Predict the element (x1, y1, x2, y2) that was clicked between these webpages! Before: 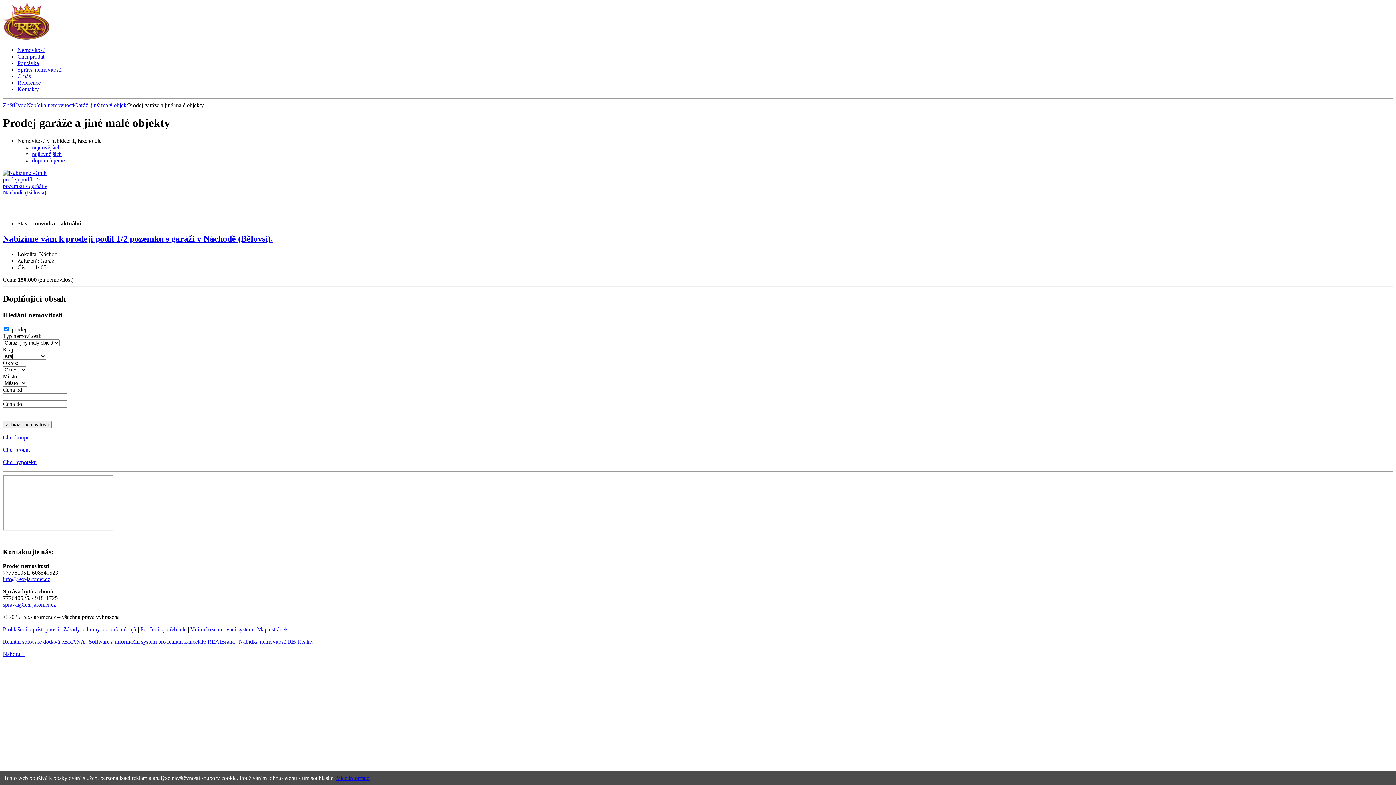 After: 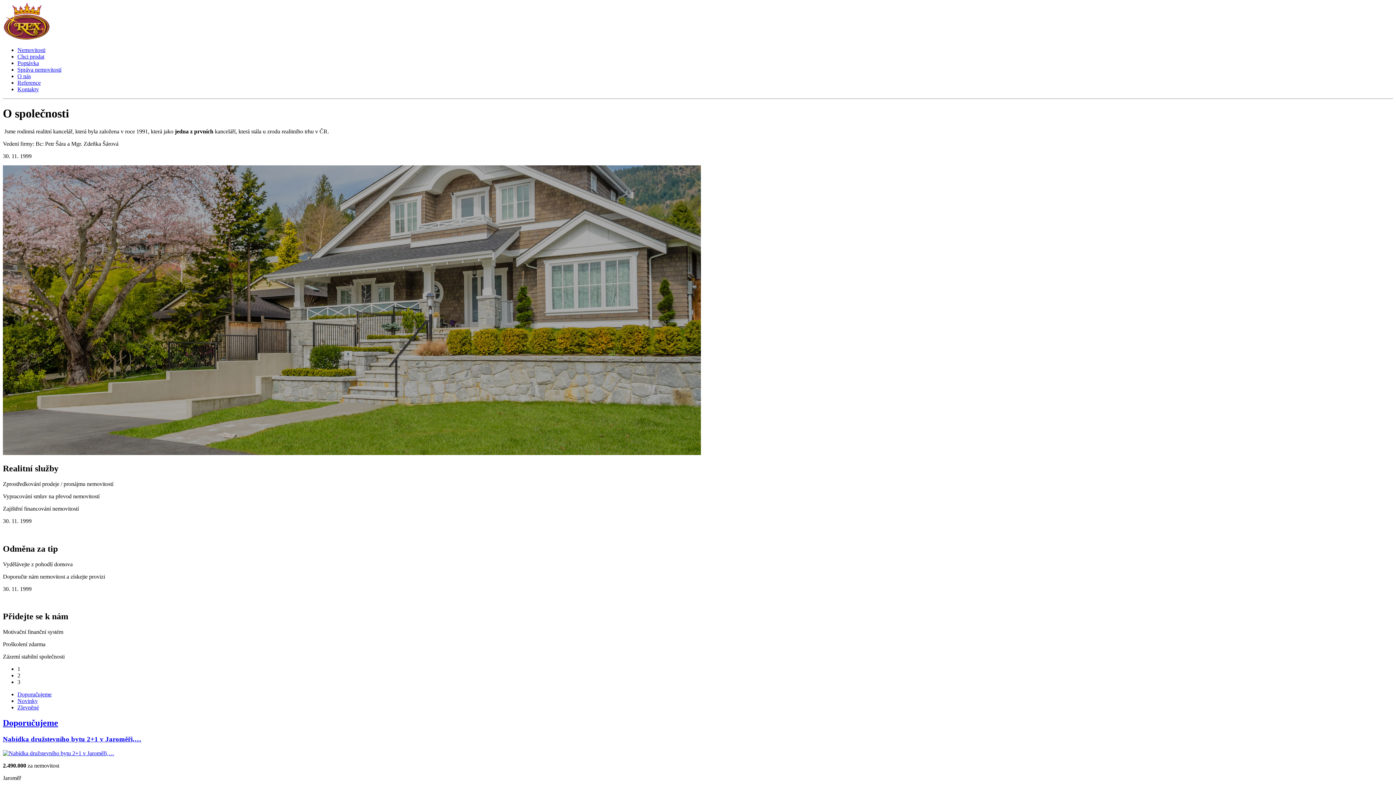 Action: bbox: (2, 34, 49, 40)